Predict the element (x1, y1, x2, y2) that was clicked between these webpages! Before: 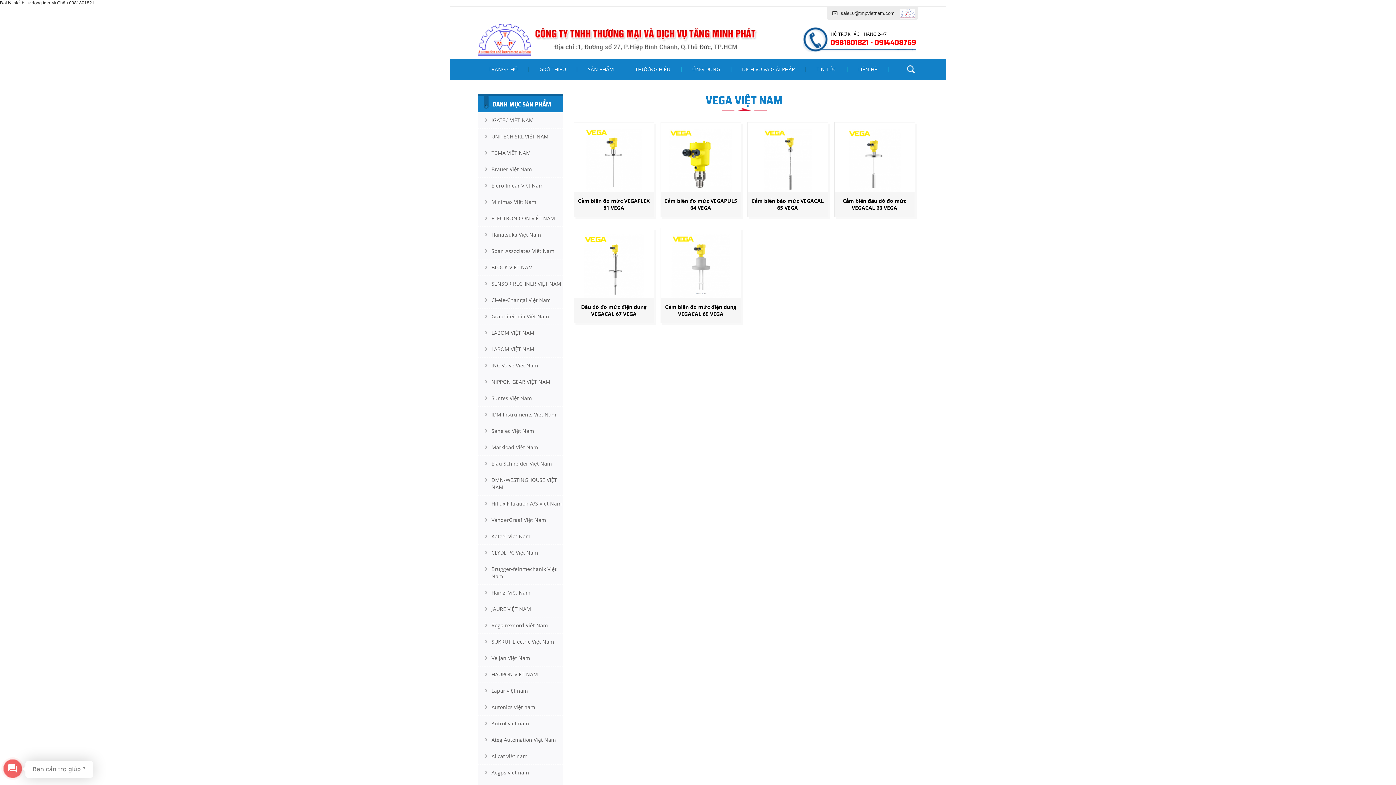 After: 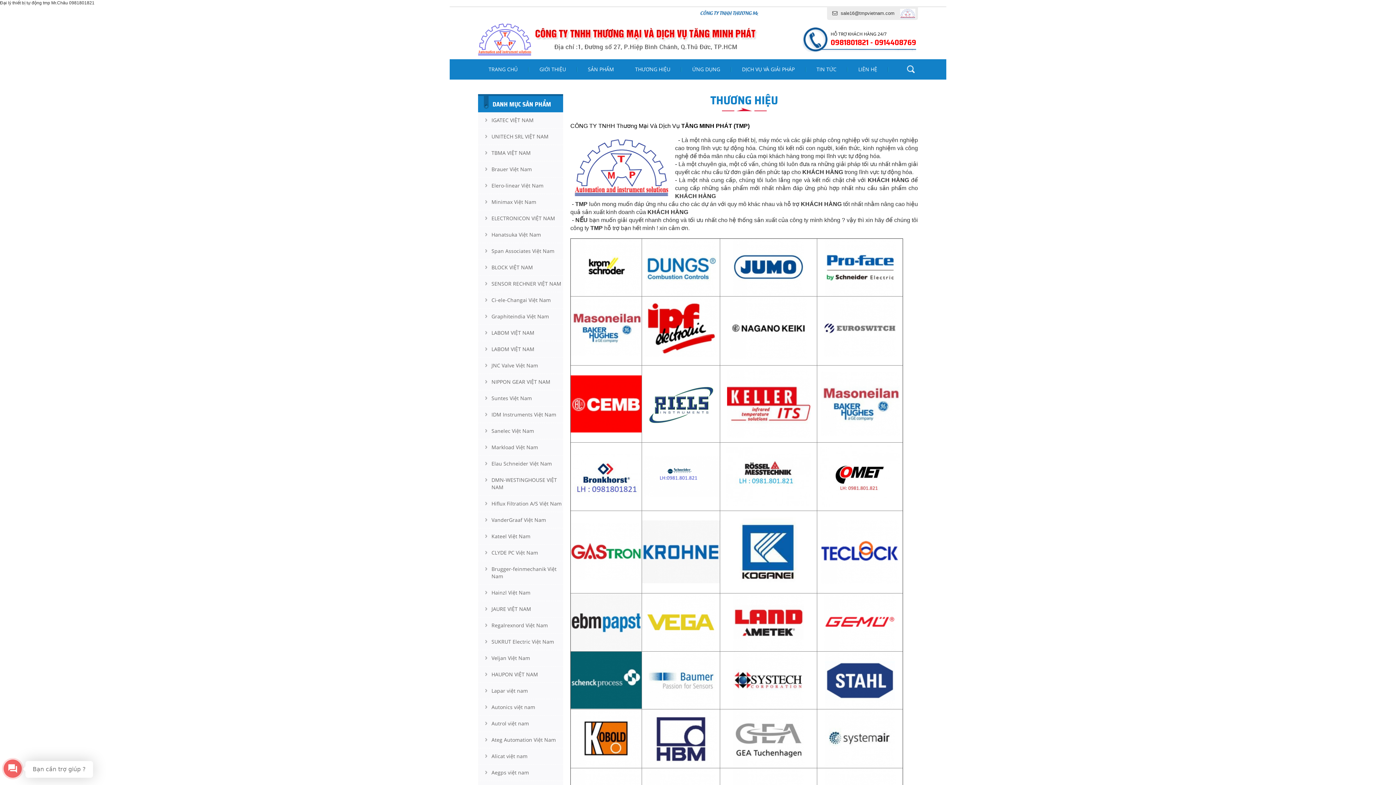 Action: bbox: (624, 59, 681, 79) label: THƯƠNG HIỆU